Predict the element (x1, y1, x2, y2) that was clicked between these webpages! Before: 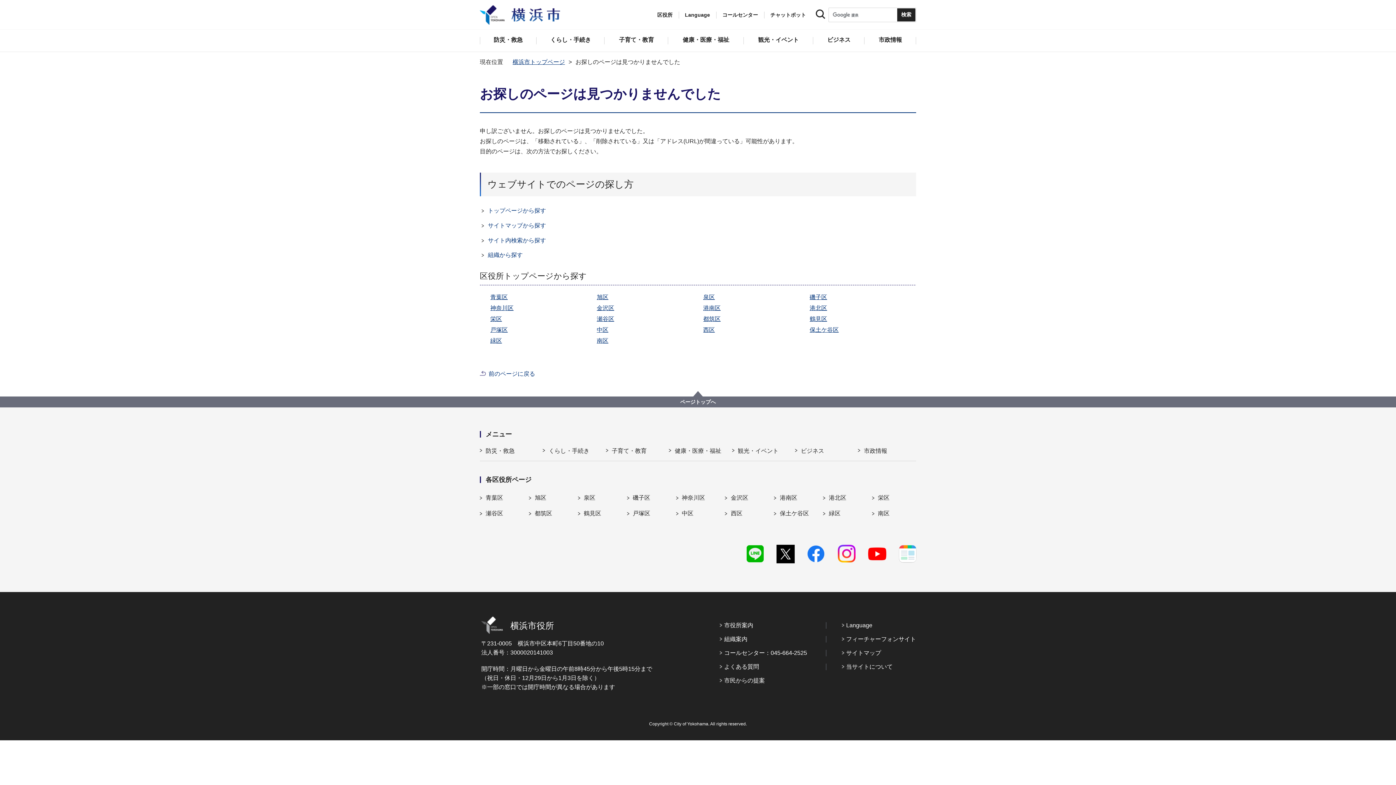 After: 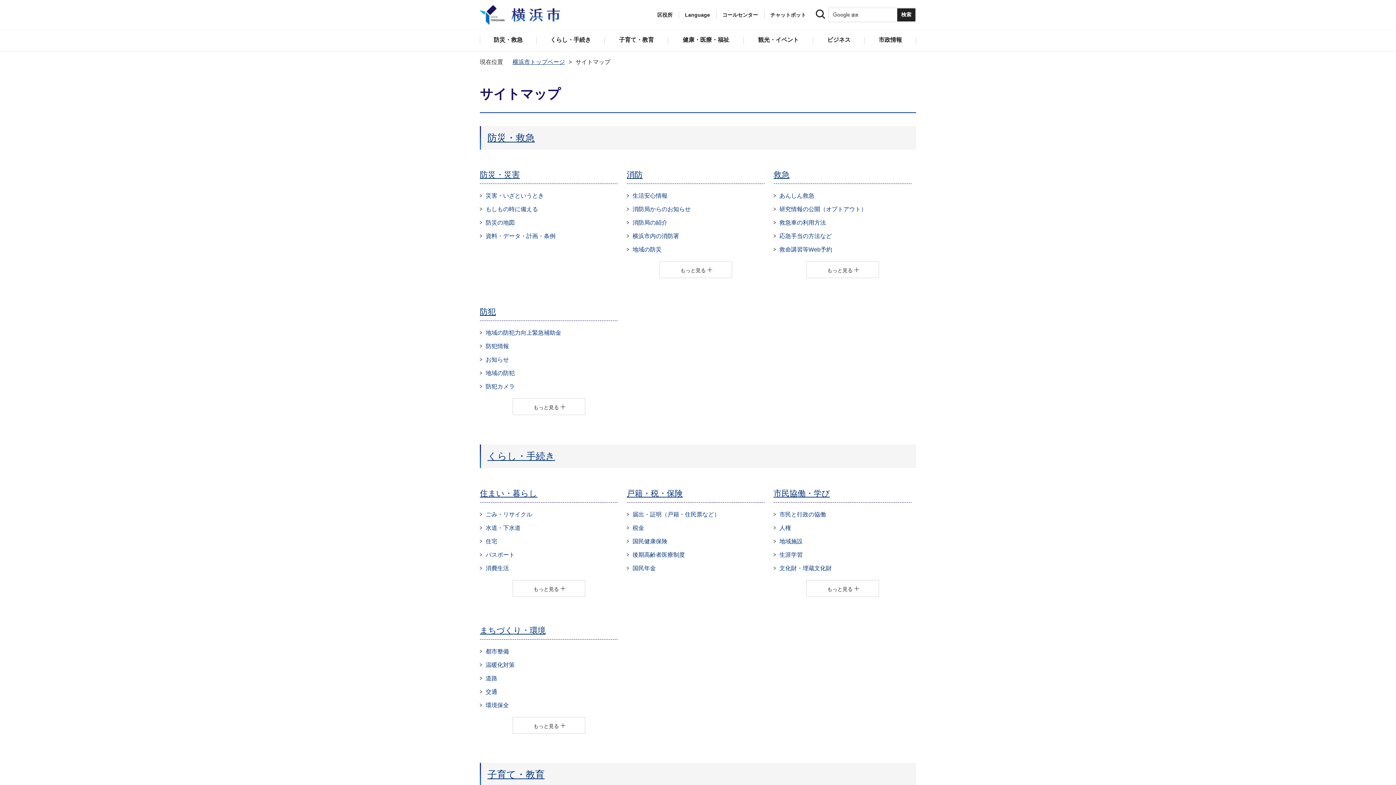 Action: label: サイトマップ bbox: (842, 649, 881, 657)